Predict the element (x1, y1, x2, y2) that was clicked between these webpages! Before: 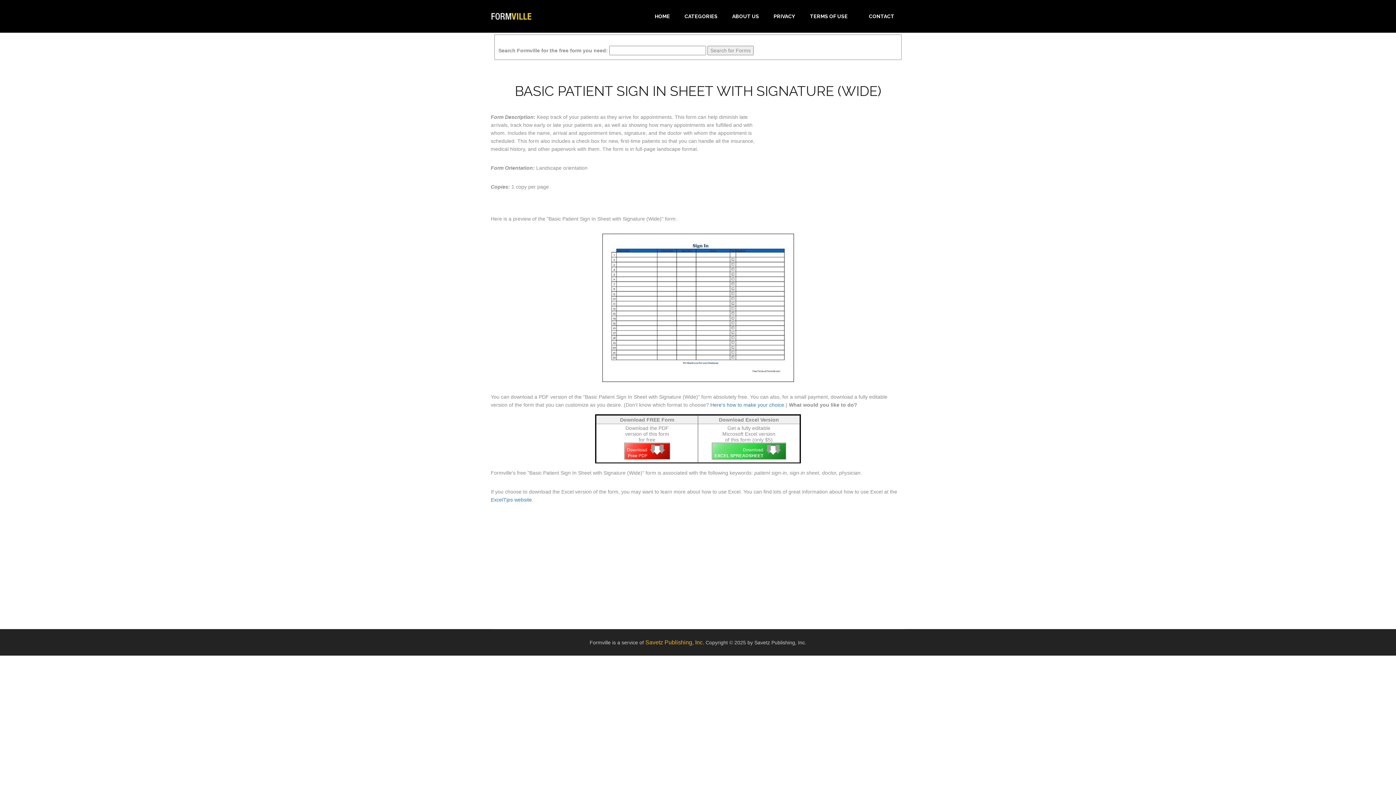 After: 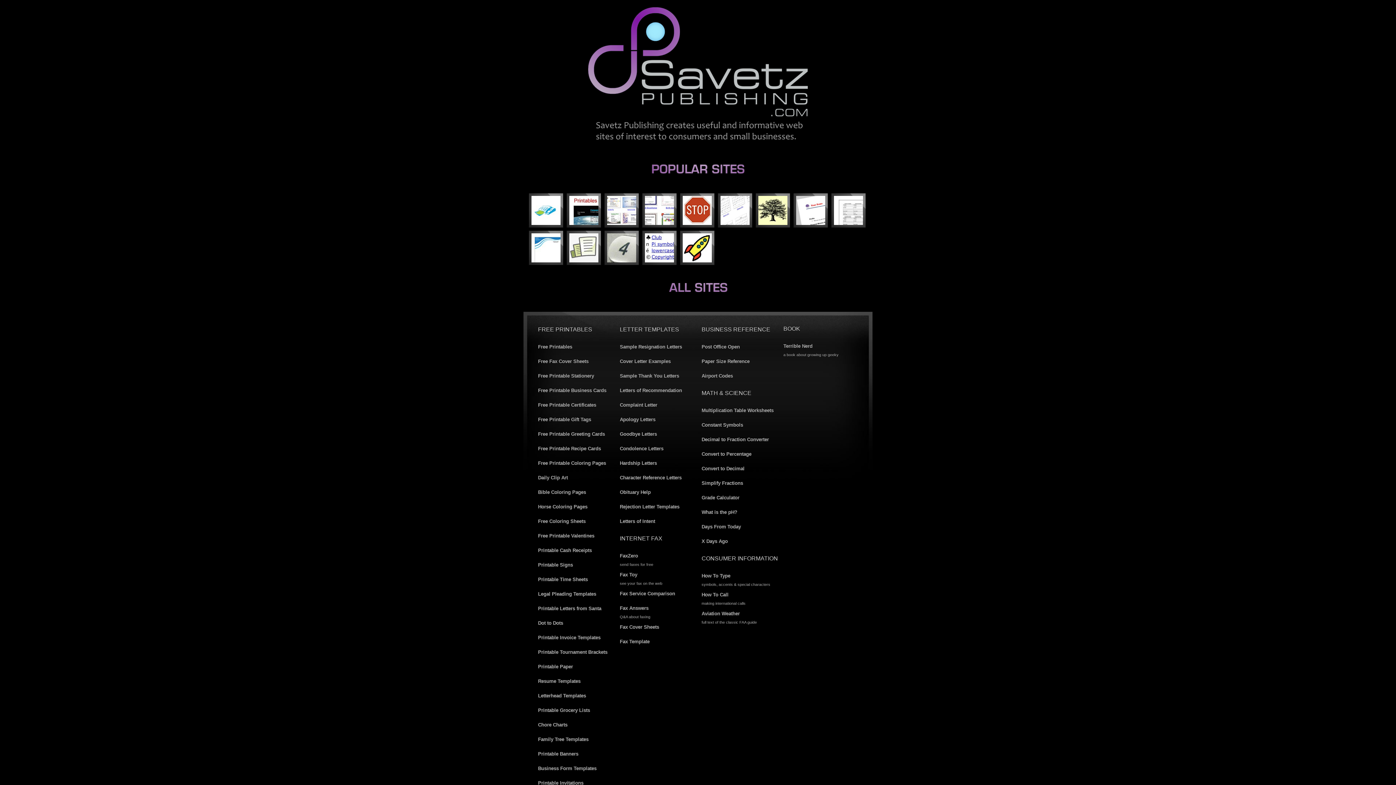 Action: bbox: (645, 638, 704, 646) label: Savetz Publishing, Inc.